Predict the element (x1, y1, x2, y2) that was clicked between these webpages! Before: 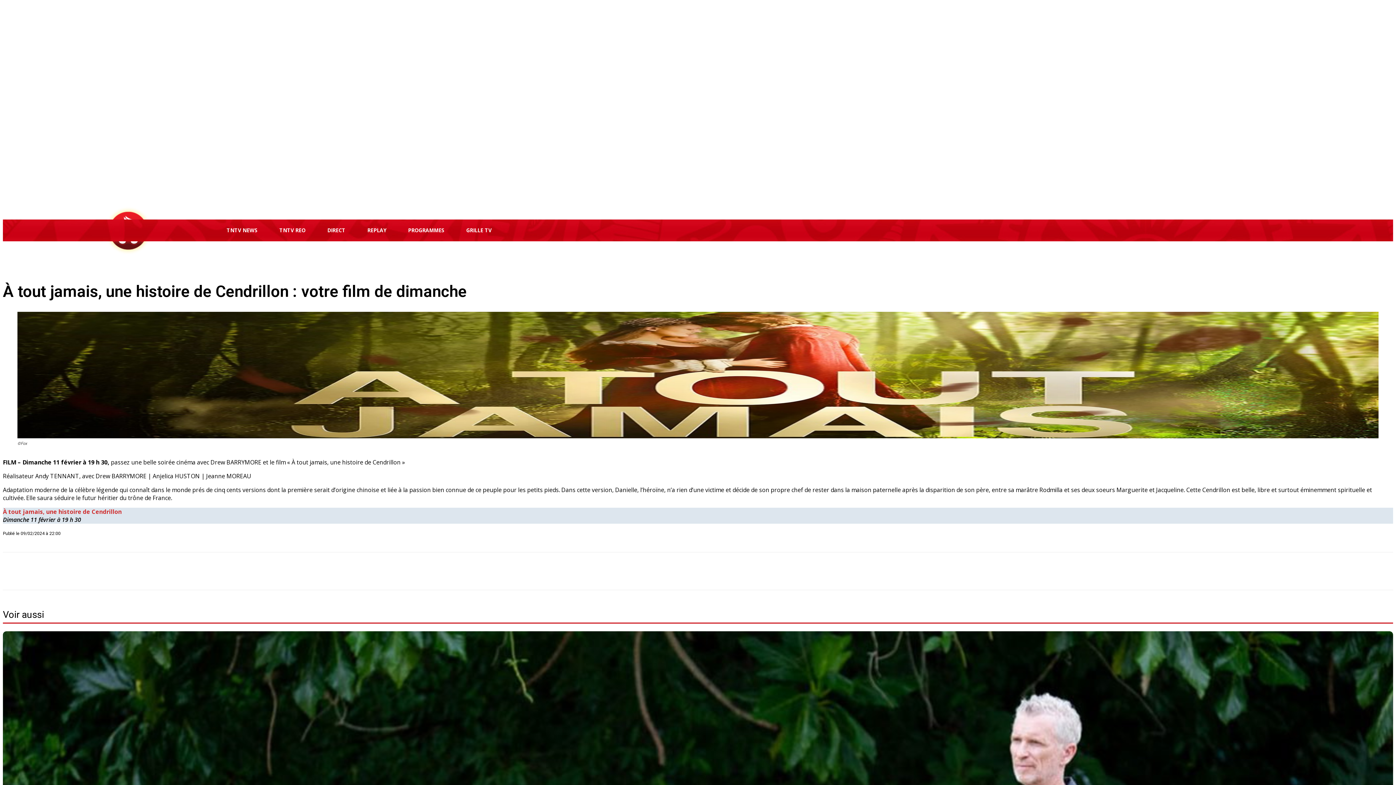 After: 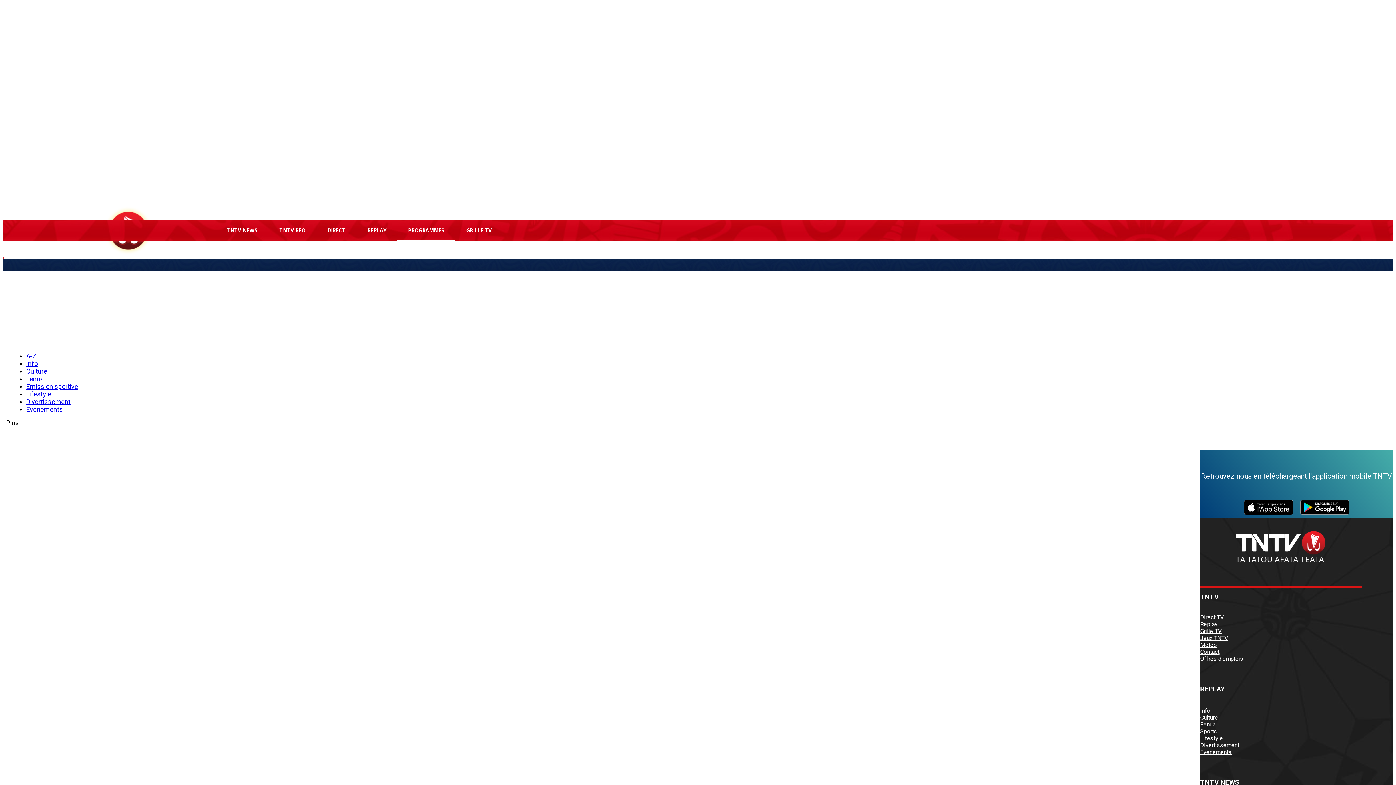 Action: bbox: (397, 219, 455, 241) label: PROGRAMMES